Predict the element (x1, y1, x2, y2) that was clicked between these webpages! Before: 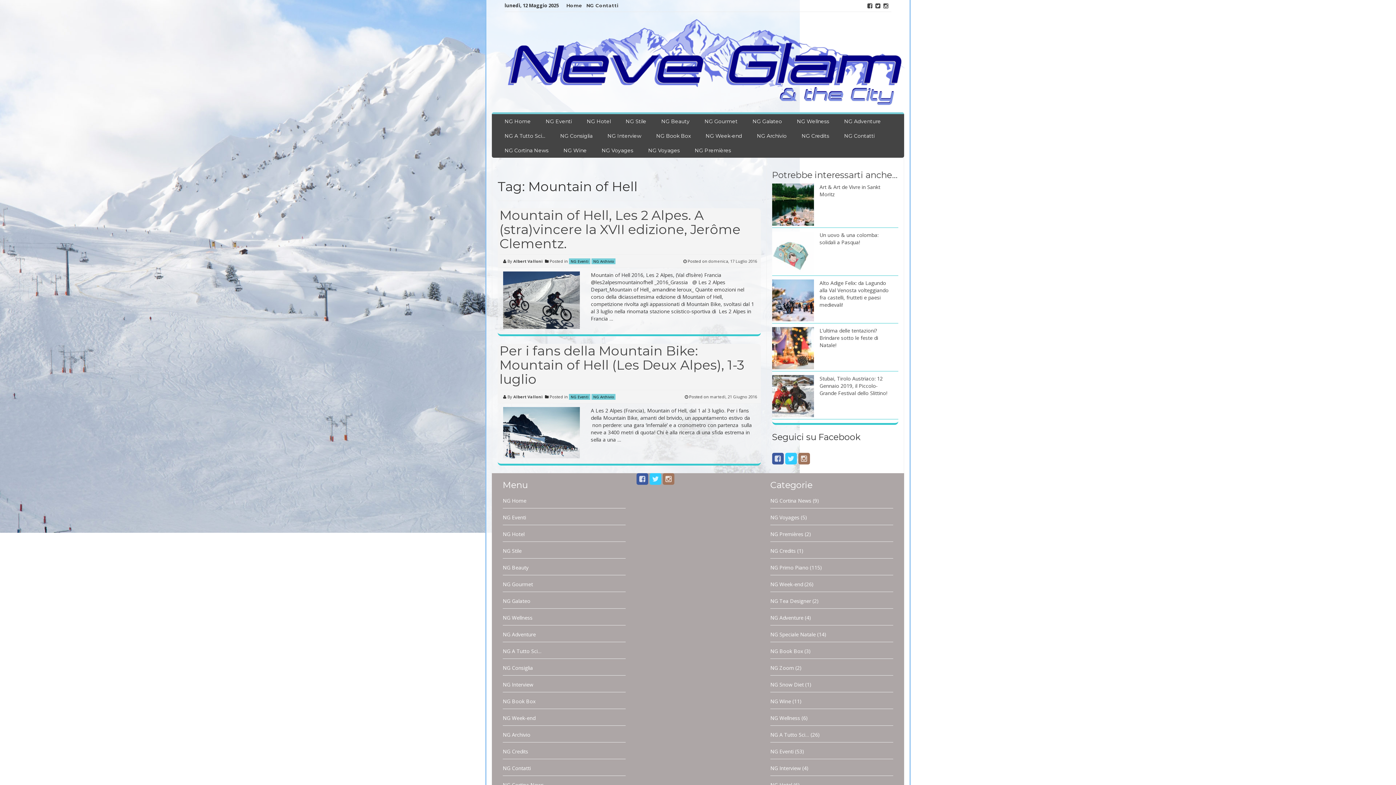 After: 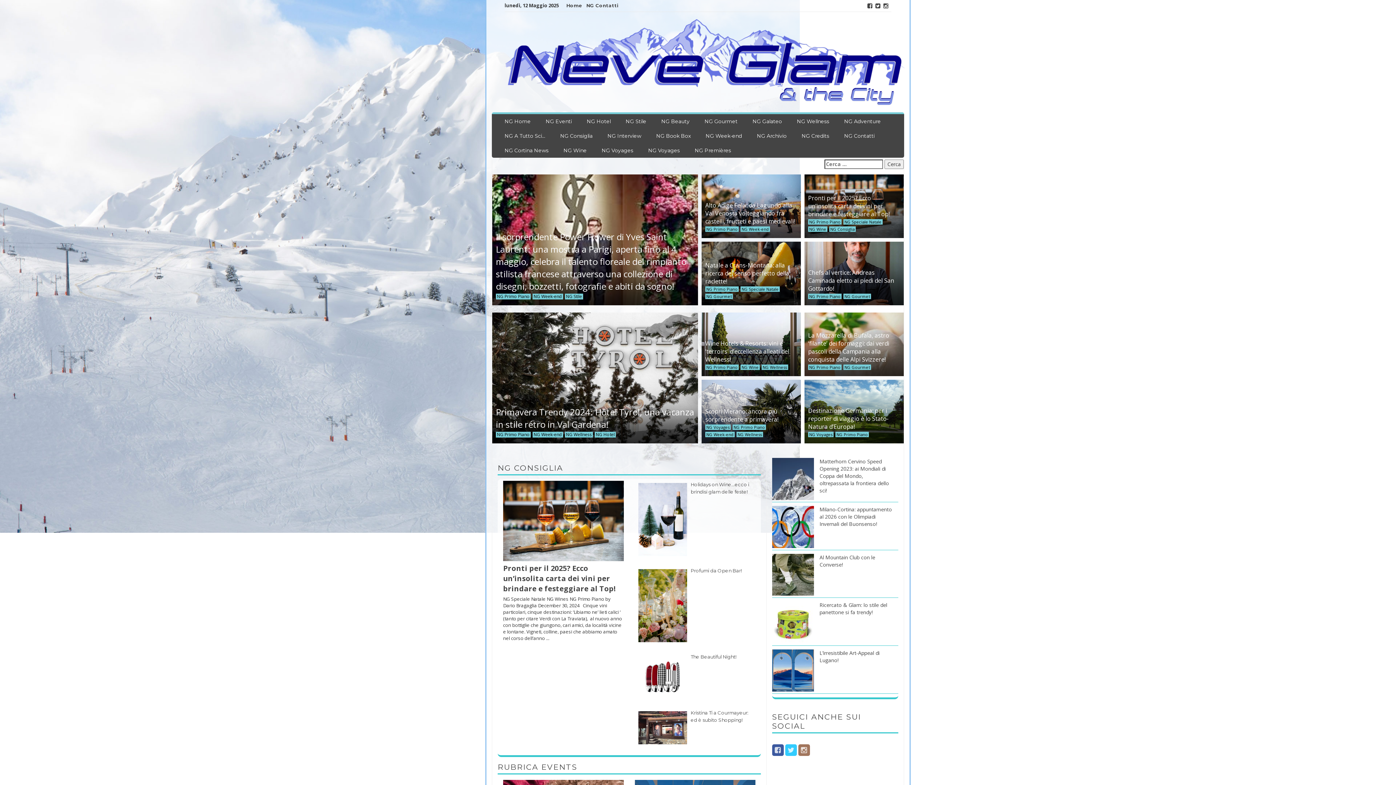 Action: label: NG Home bbox: (502, 497, 526, 504)